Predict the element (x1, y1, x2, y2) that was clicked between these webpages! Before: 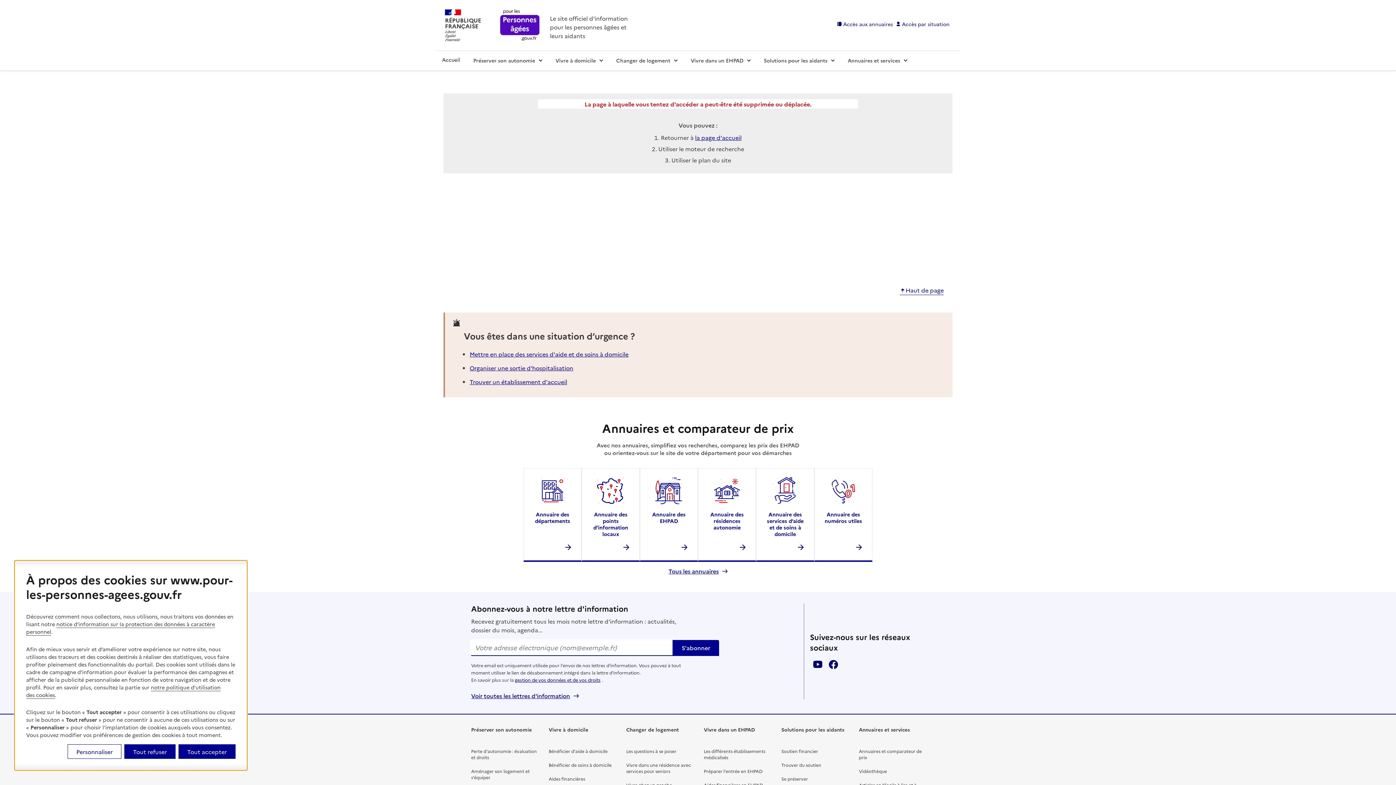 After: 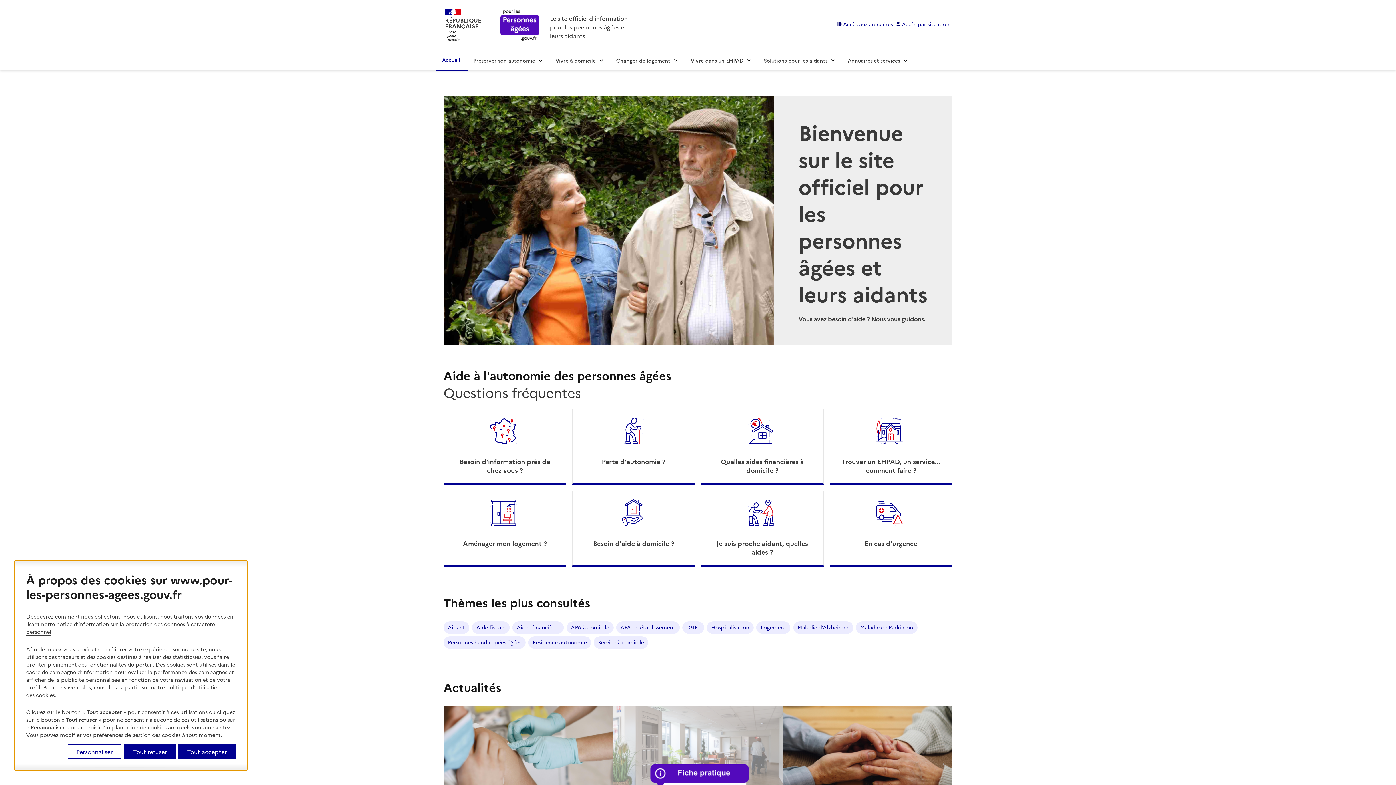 Action: bbox: (695, 133, 741, 141) label: la page d'accueil